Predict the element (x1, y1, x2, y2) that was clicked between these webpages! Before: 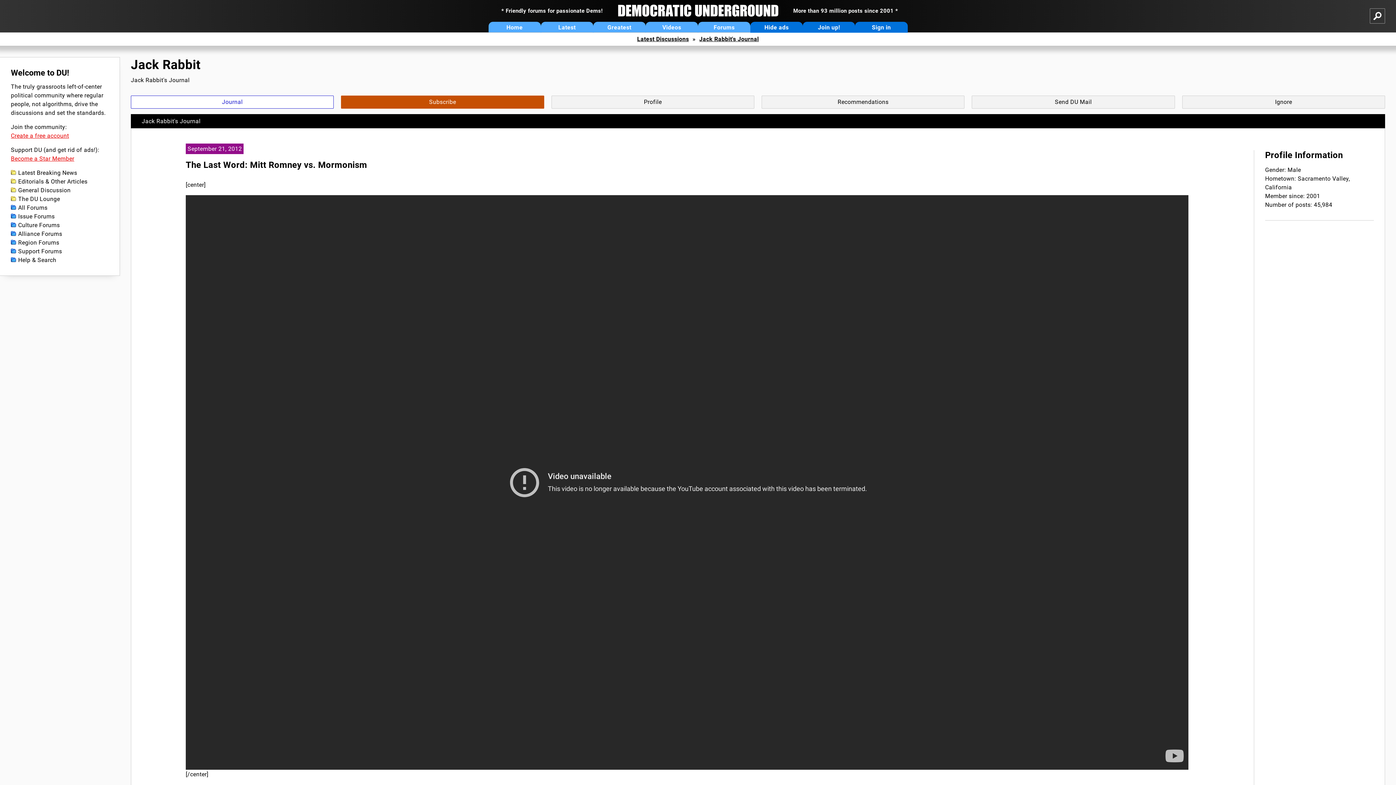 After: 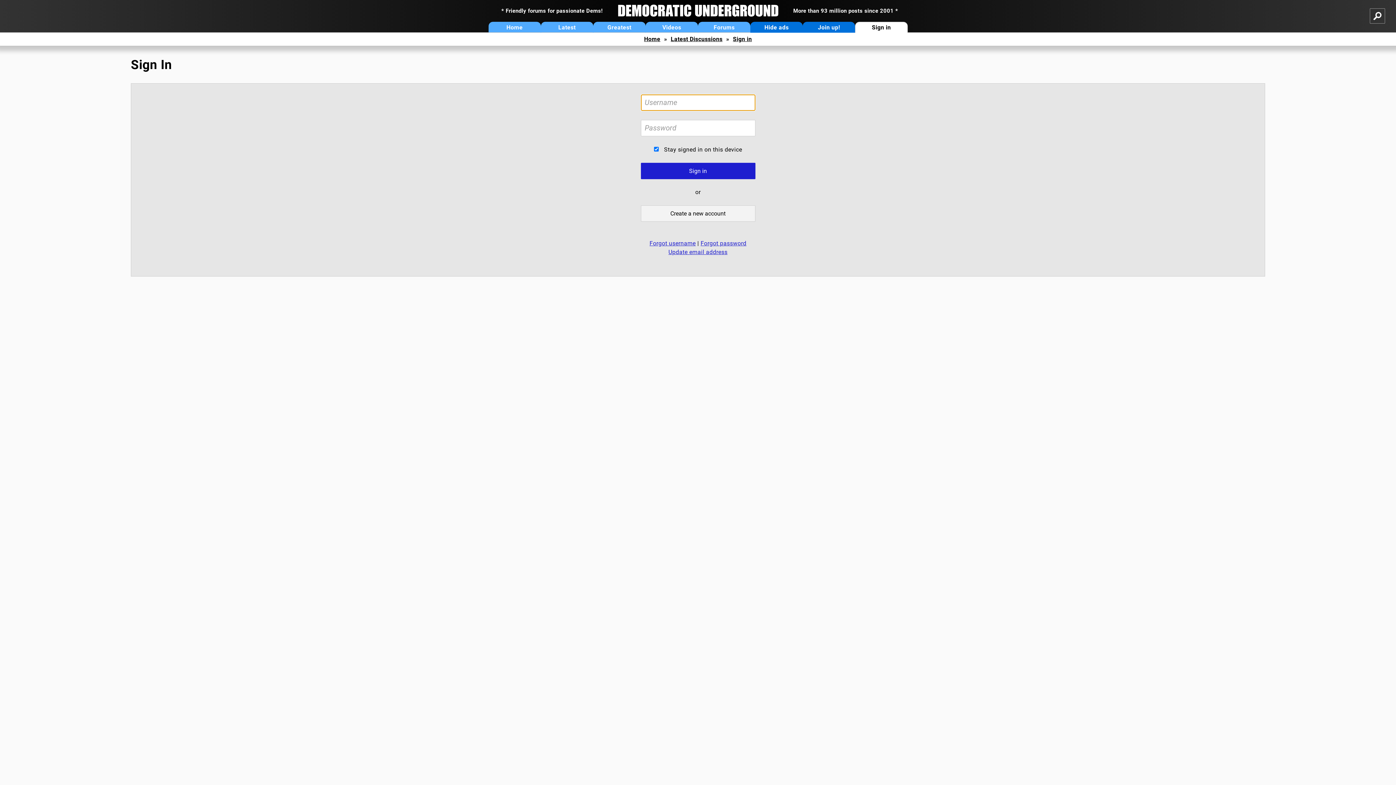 Action: bbox: (1182, 95, 1385, 108) label: Ignore